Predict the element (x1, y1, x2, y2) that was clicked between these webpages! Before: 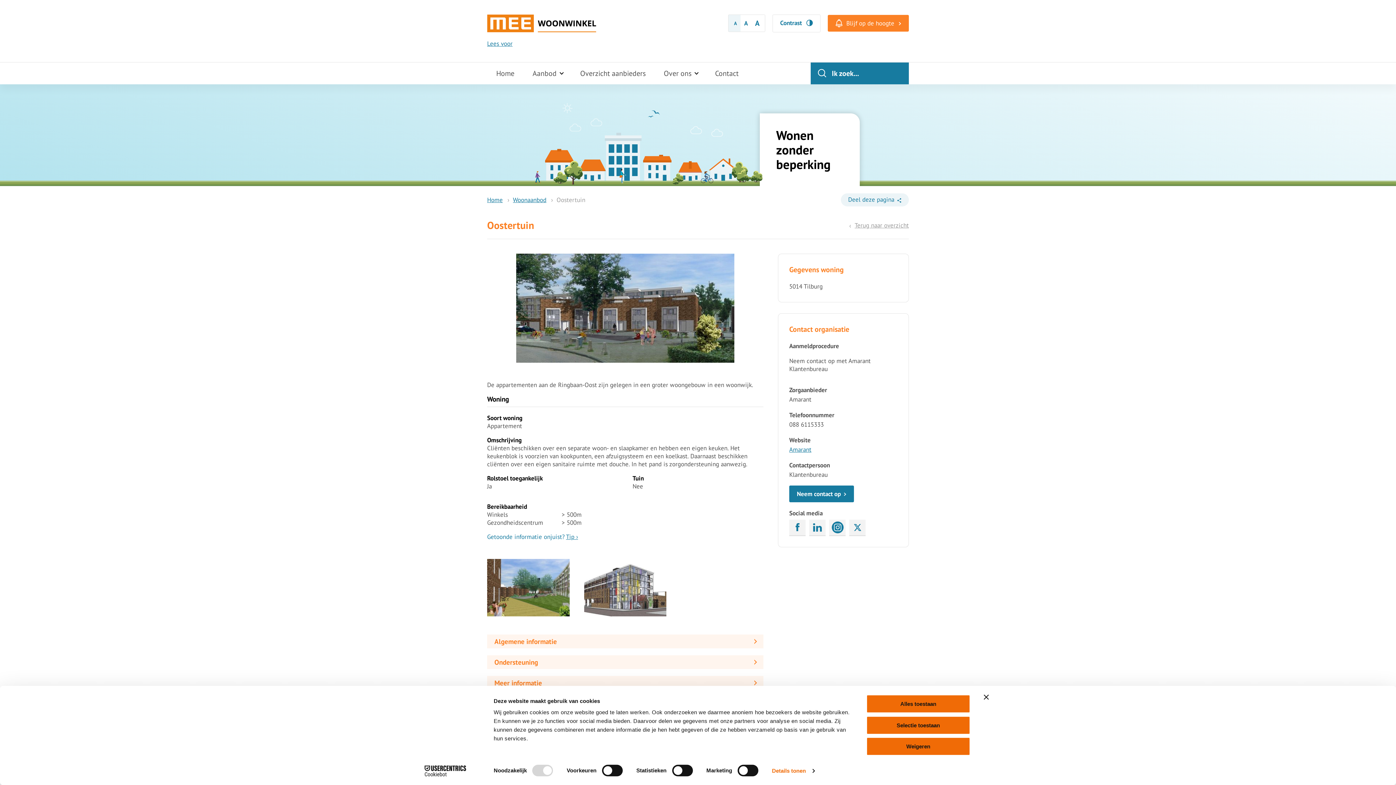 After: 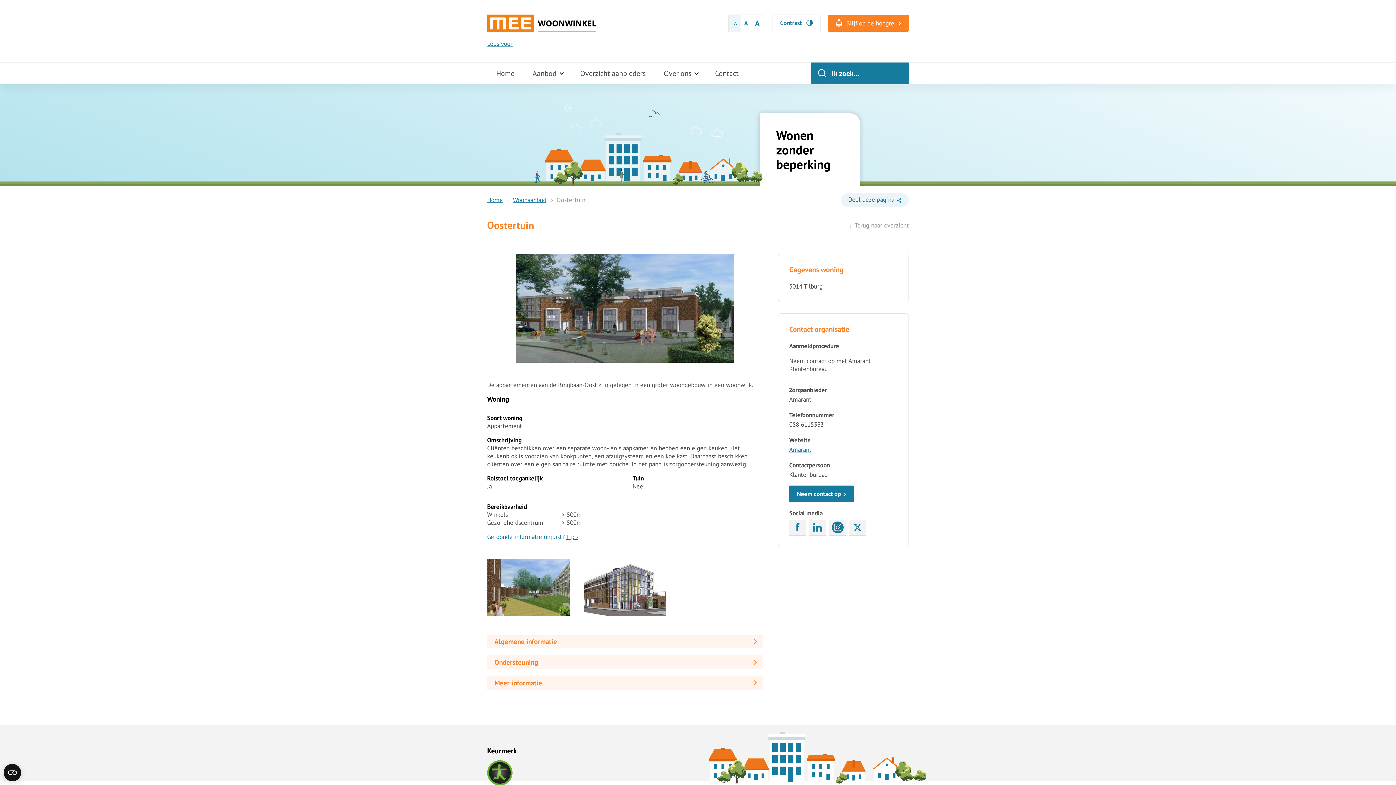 Action: bbox: (984, 695, 989, 700) label: Banner sluiten